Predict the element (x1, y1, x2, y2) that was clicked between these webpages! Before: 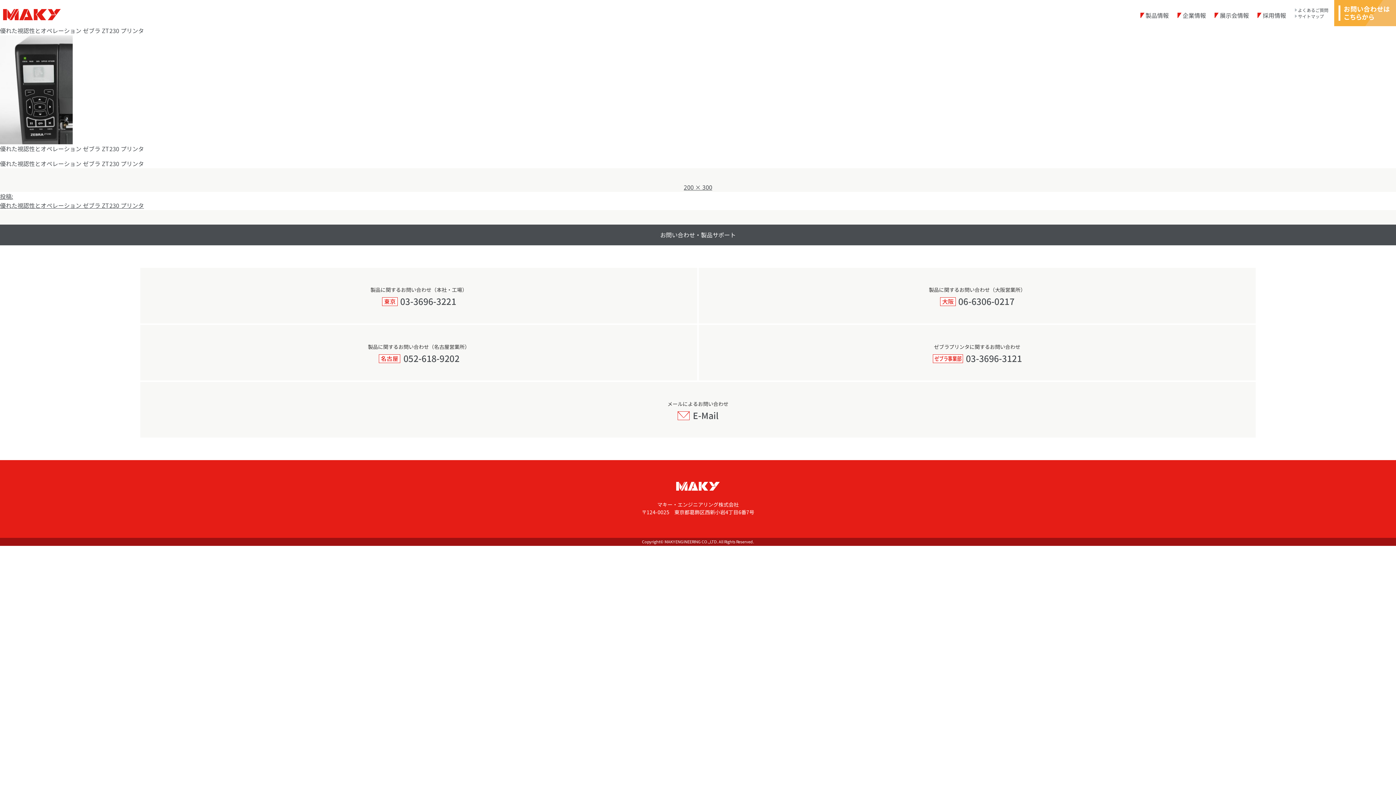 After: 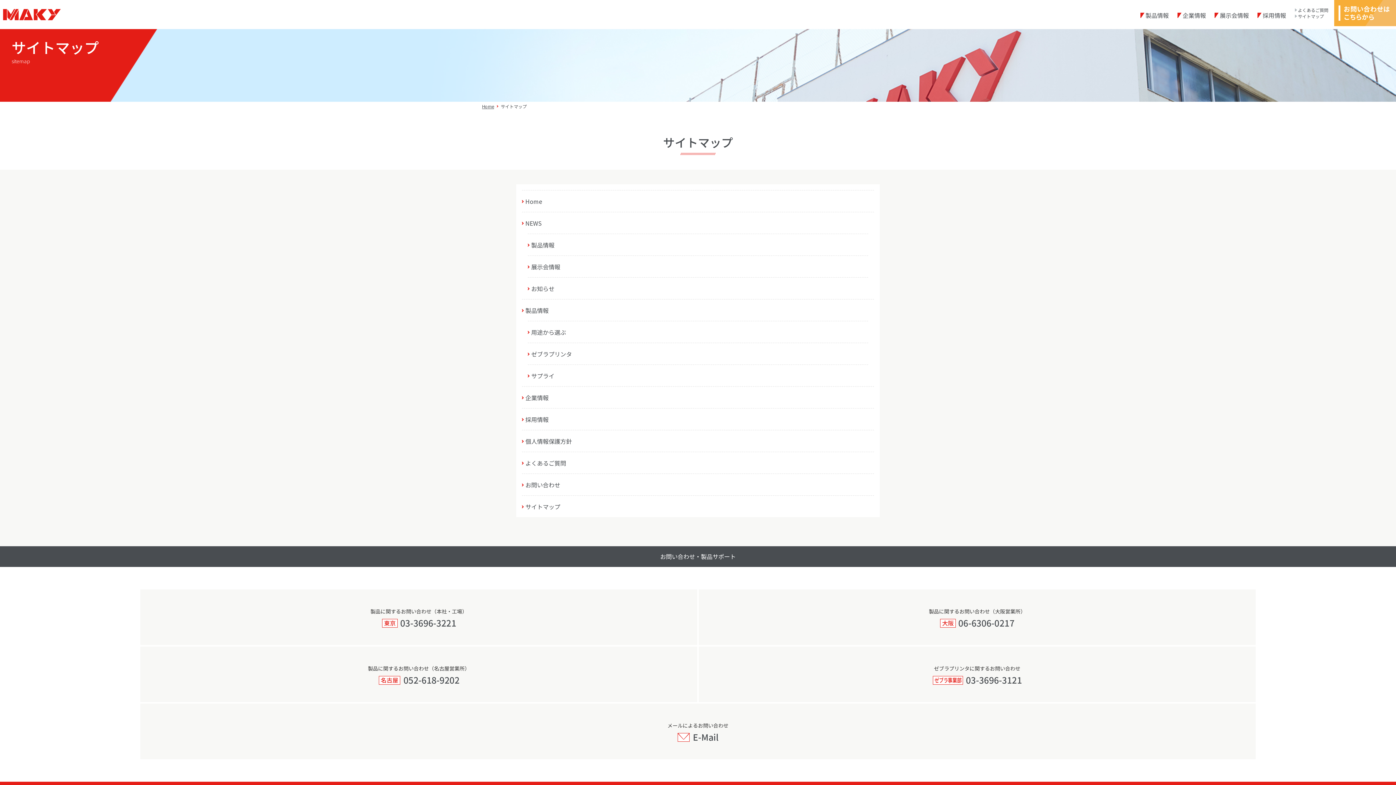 Action: label: サイトマップ bbox: (1295, 14, 1324, 18)